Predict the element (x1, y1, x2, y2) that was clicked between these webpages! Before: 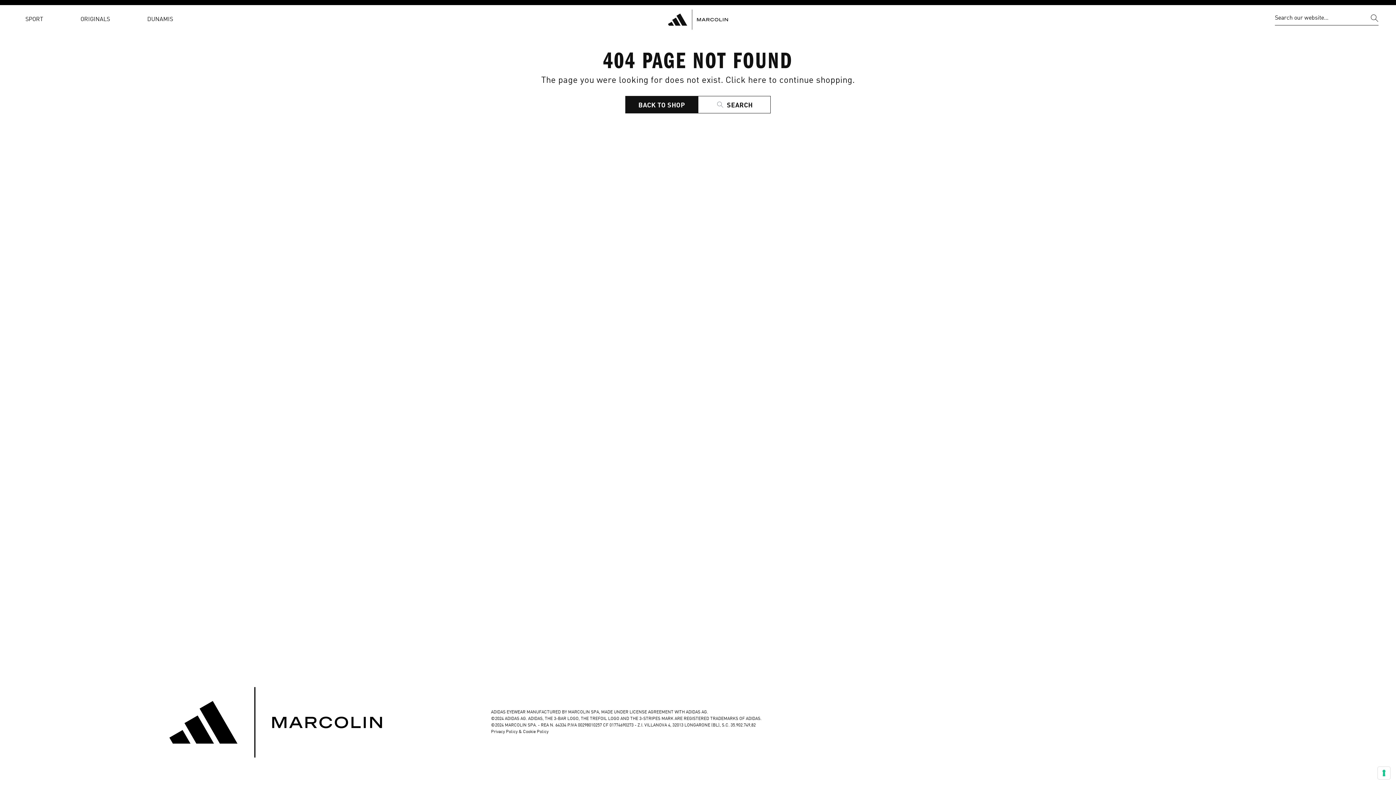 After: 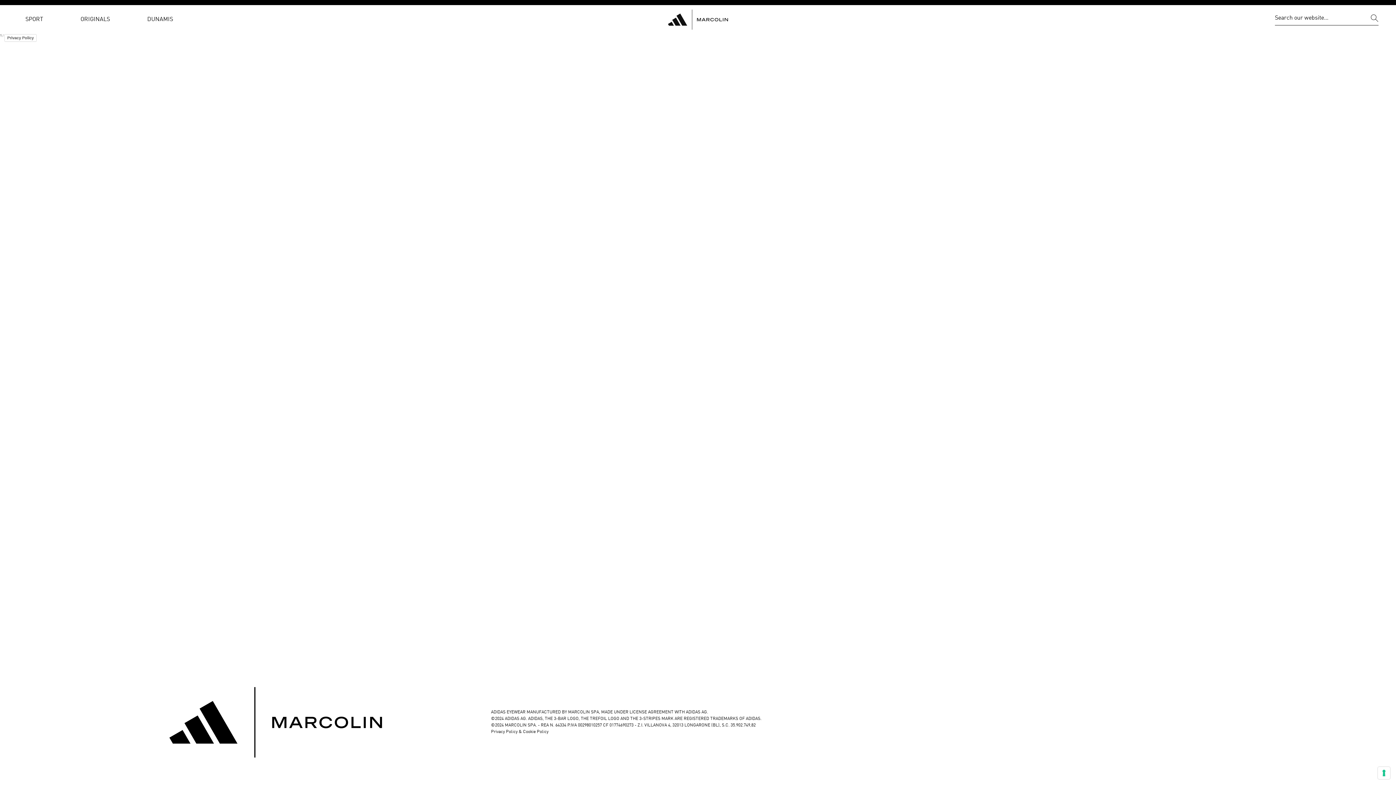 Action: label: Privacy Policy bbox: (491, 730, 517, 734)